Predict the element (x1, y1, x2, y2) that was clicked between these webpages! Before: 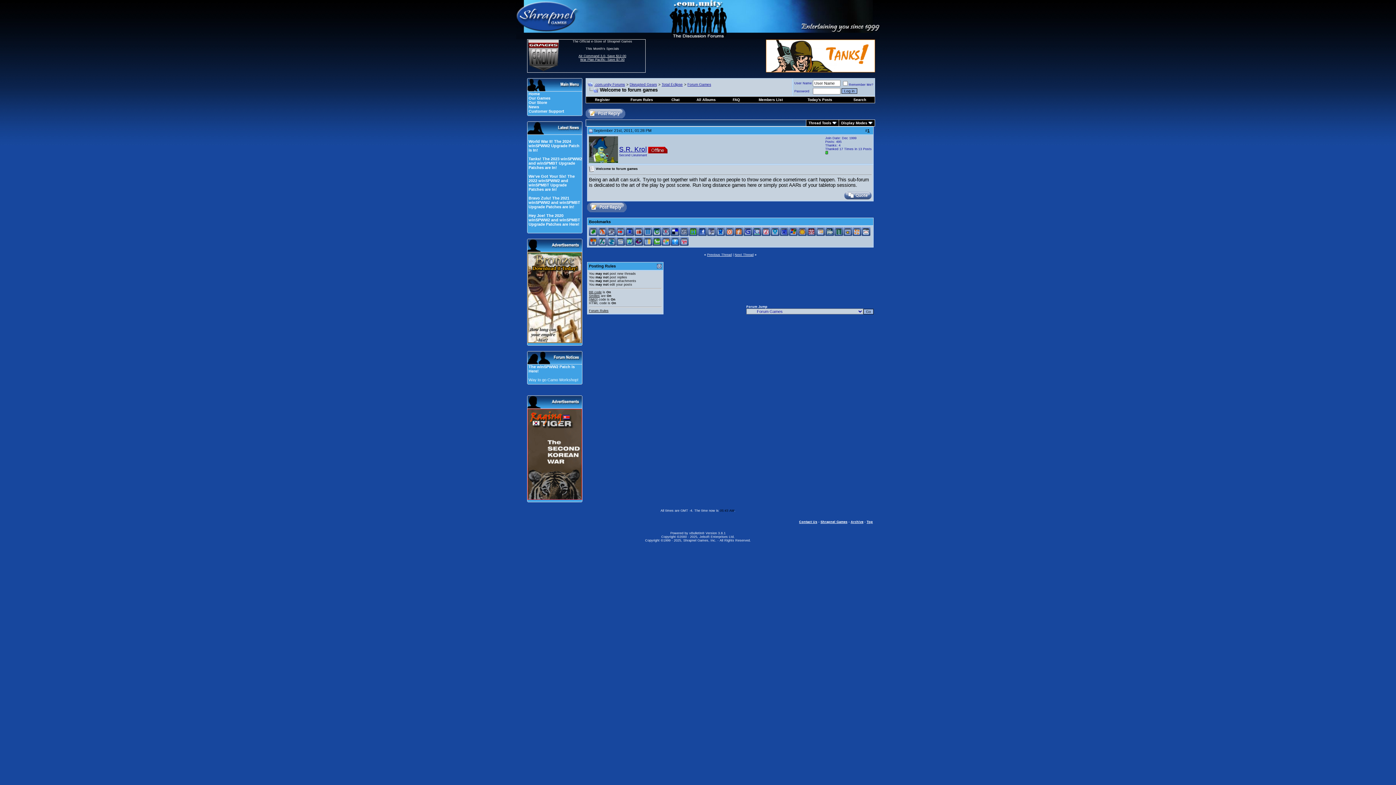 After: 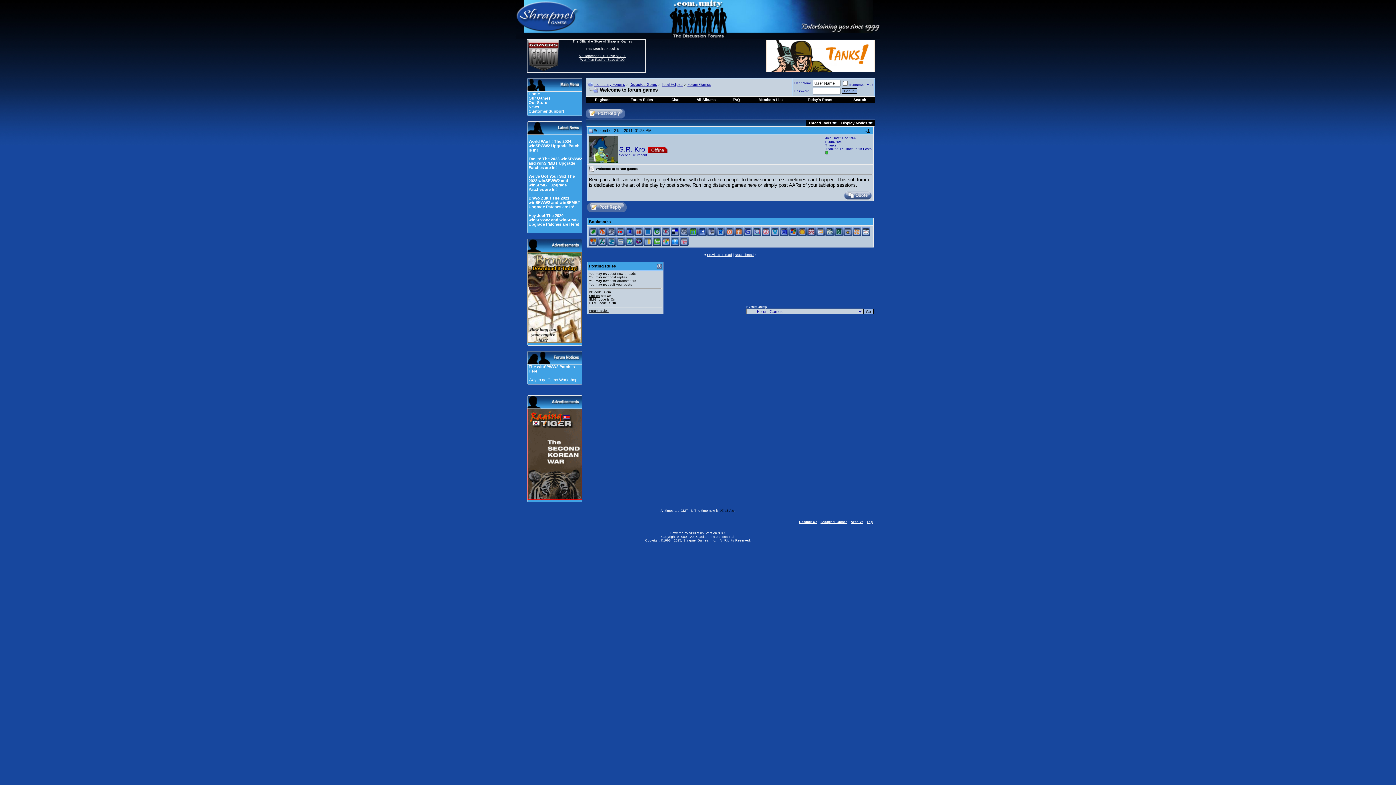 Action: bbox: (607, 229, 616, 233)